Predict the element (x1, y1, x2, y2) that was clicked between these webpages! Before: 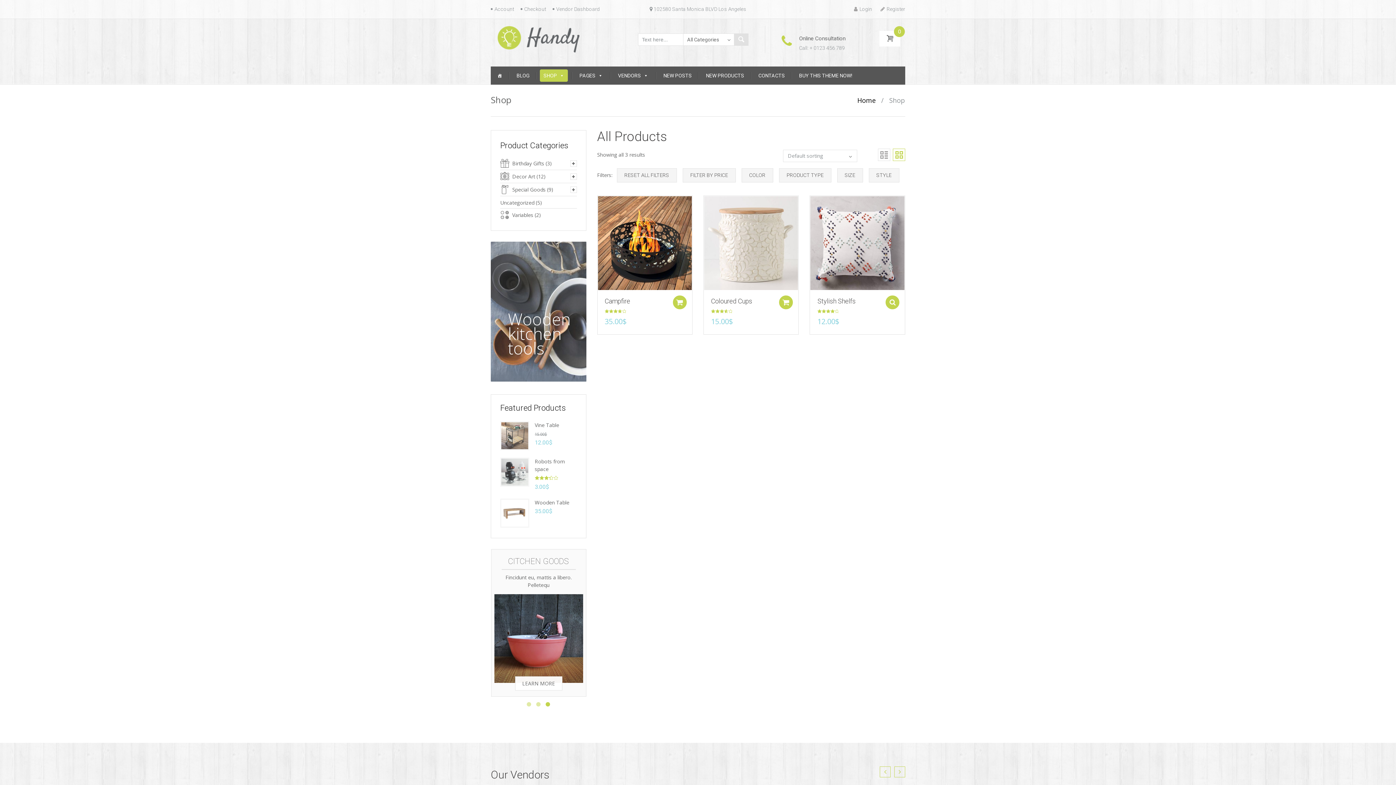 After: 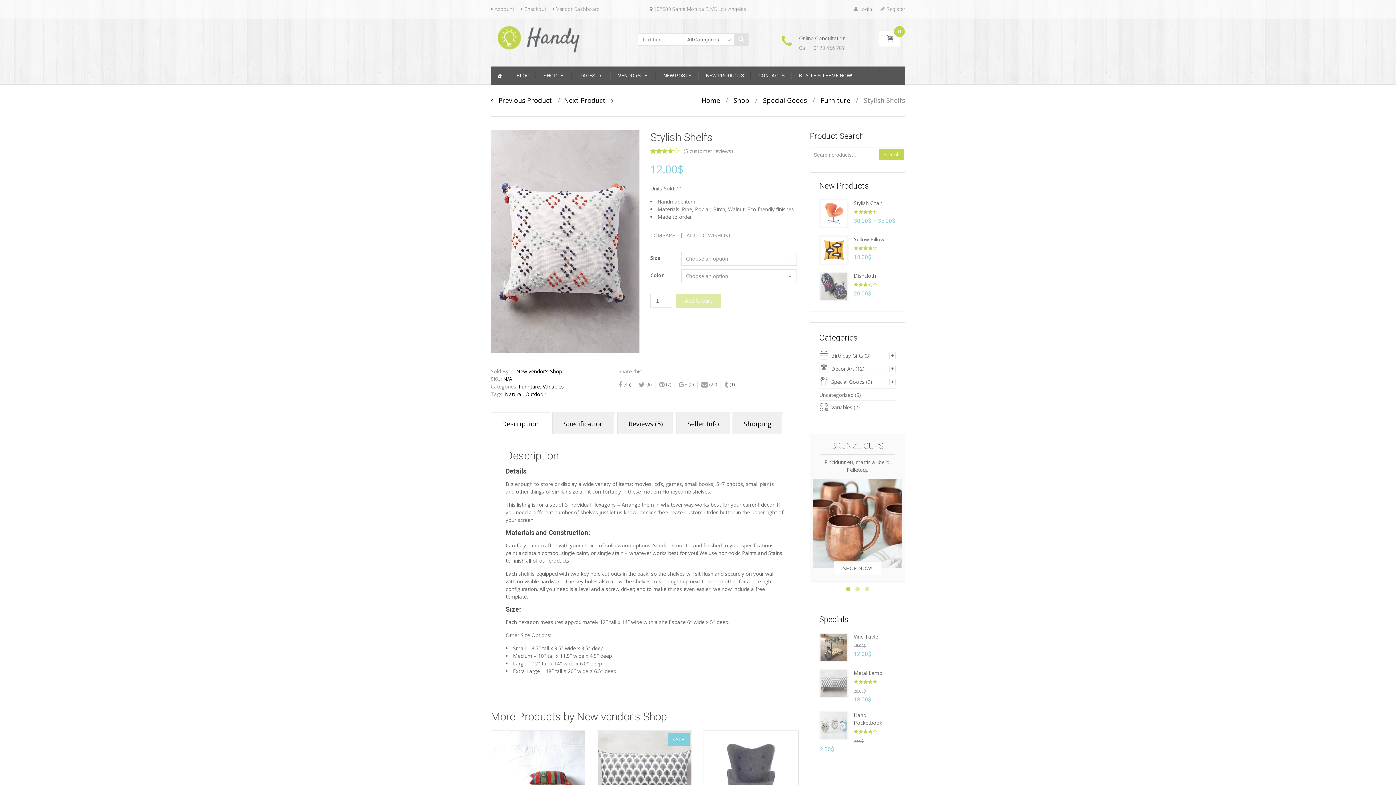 Action: label: Select options bbox: (885, 295, 899, 309)